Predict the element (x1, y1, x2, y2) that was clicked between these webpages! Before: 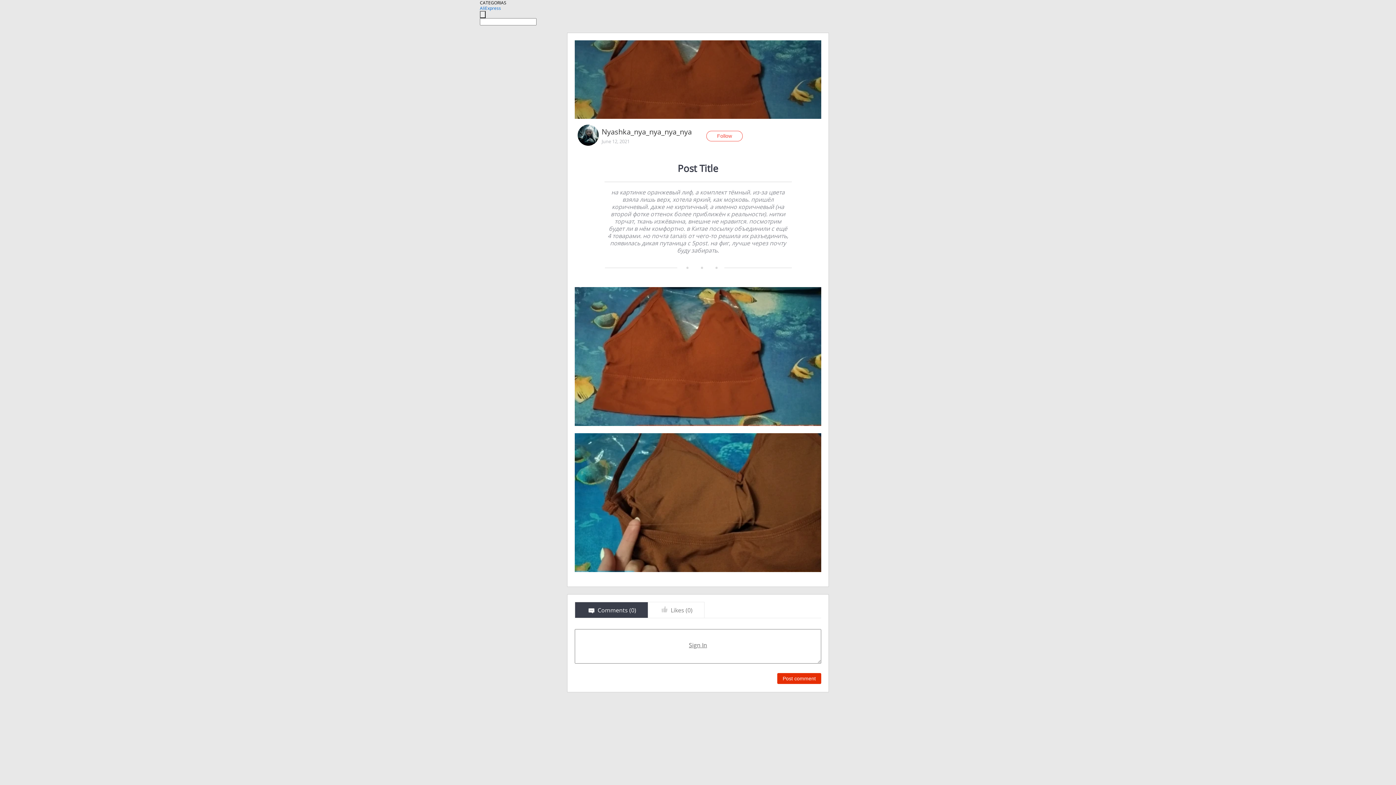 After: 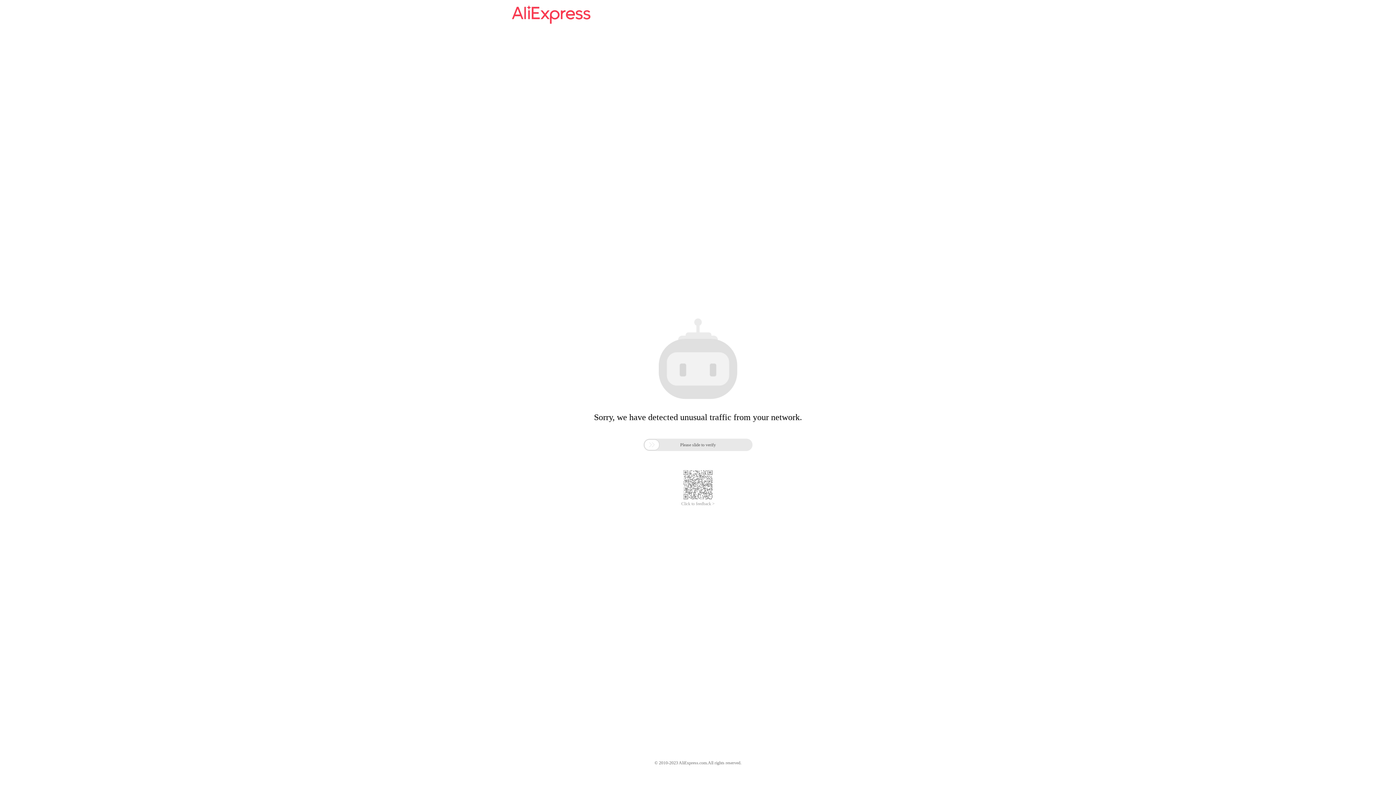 Action: label: AliExpress bbox: (480, 5, 501, 11)